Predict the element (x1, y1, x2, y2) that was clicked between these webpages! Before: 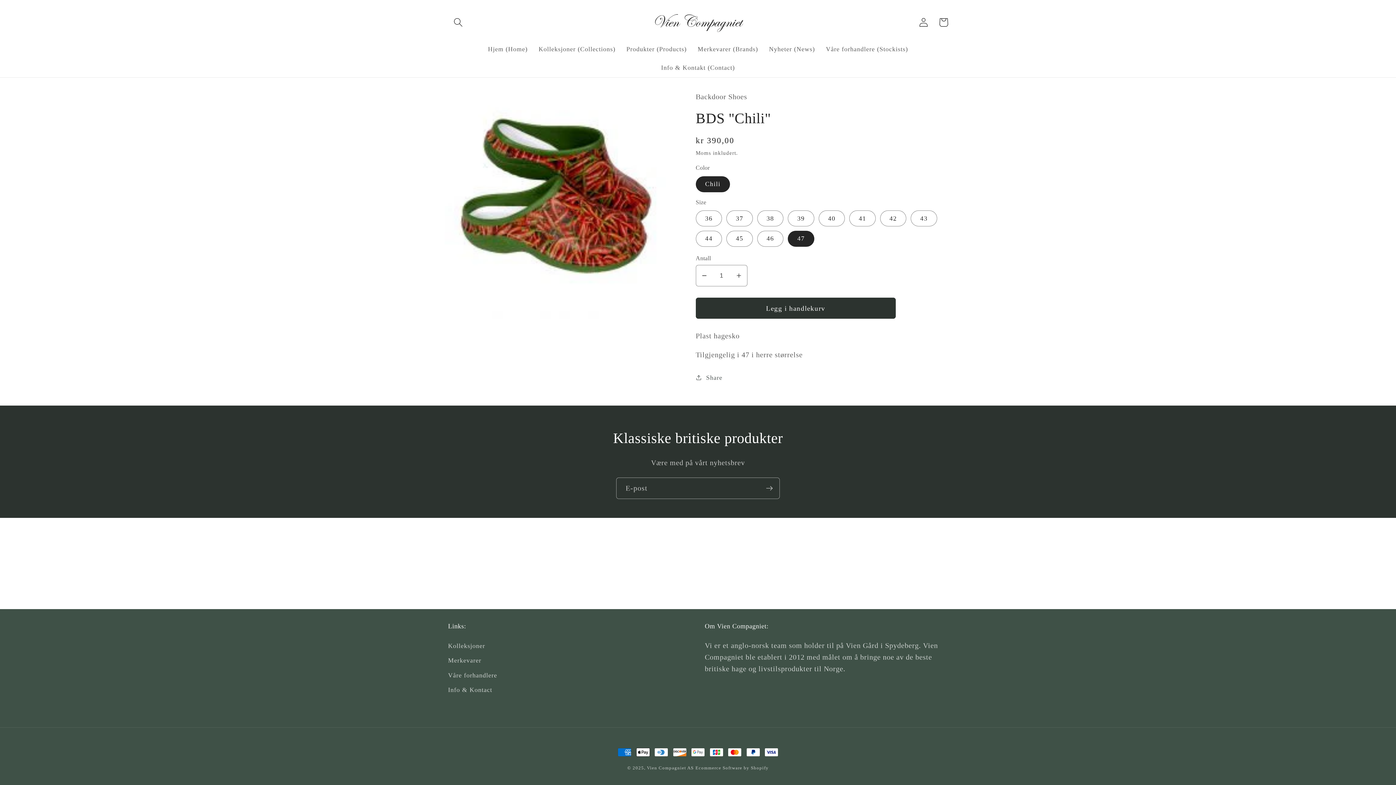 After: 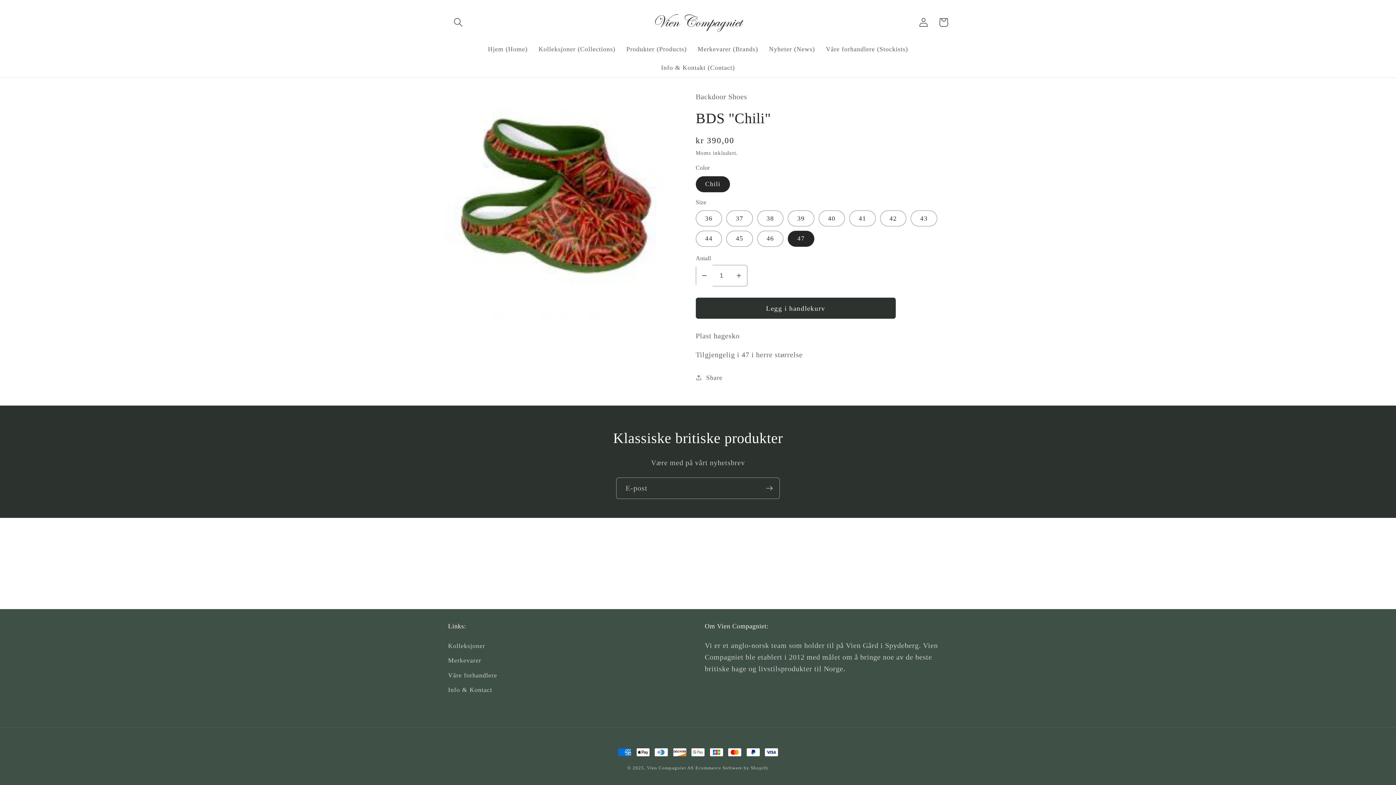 Action: bbox: (696, 265, 712, 286) label: I18n Error: Missing interpolation value &quot;produkt&quot; for &quot;Reduser antall for {{ produkt }}&quot;